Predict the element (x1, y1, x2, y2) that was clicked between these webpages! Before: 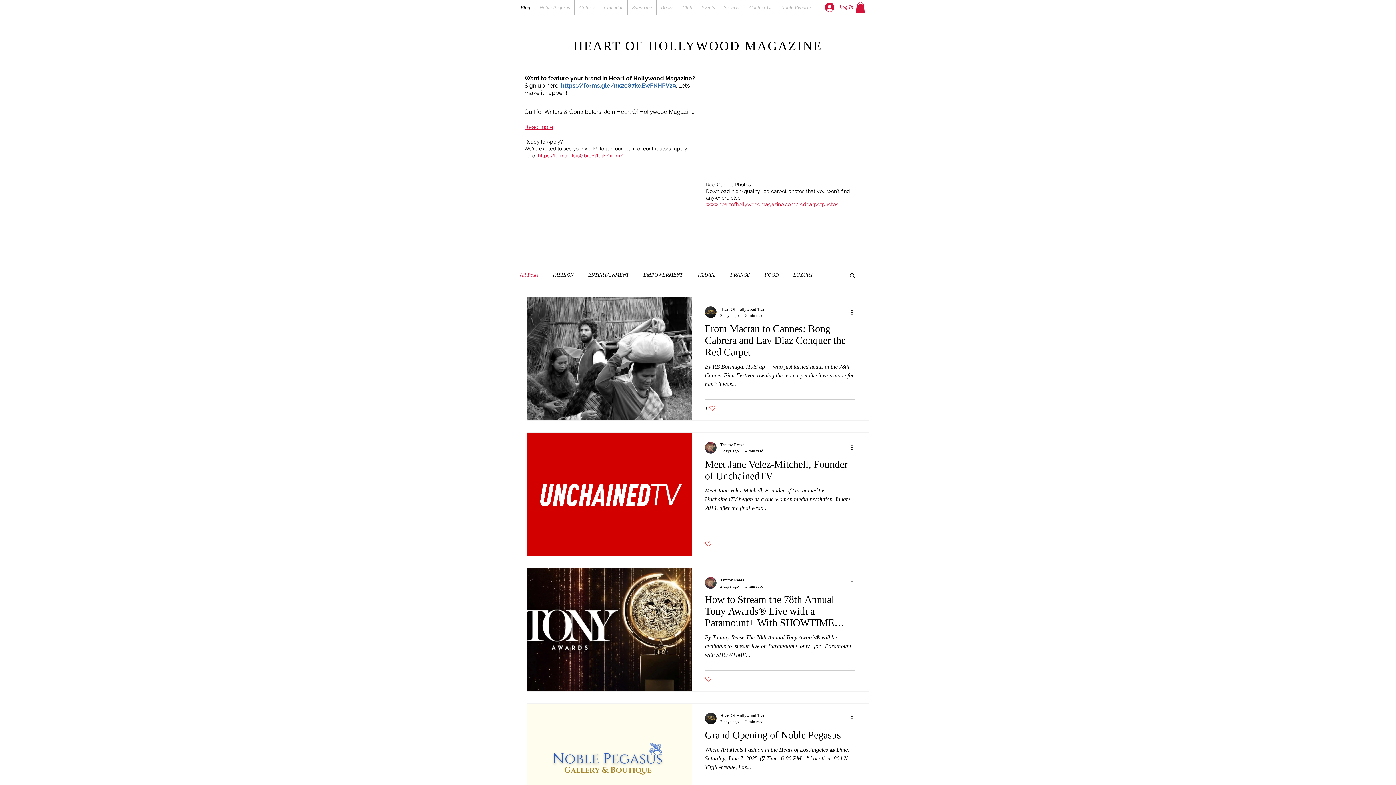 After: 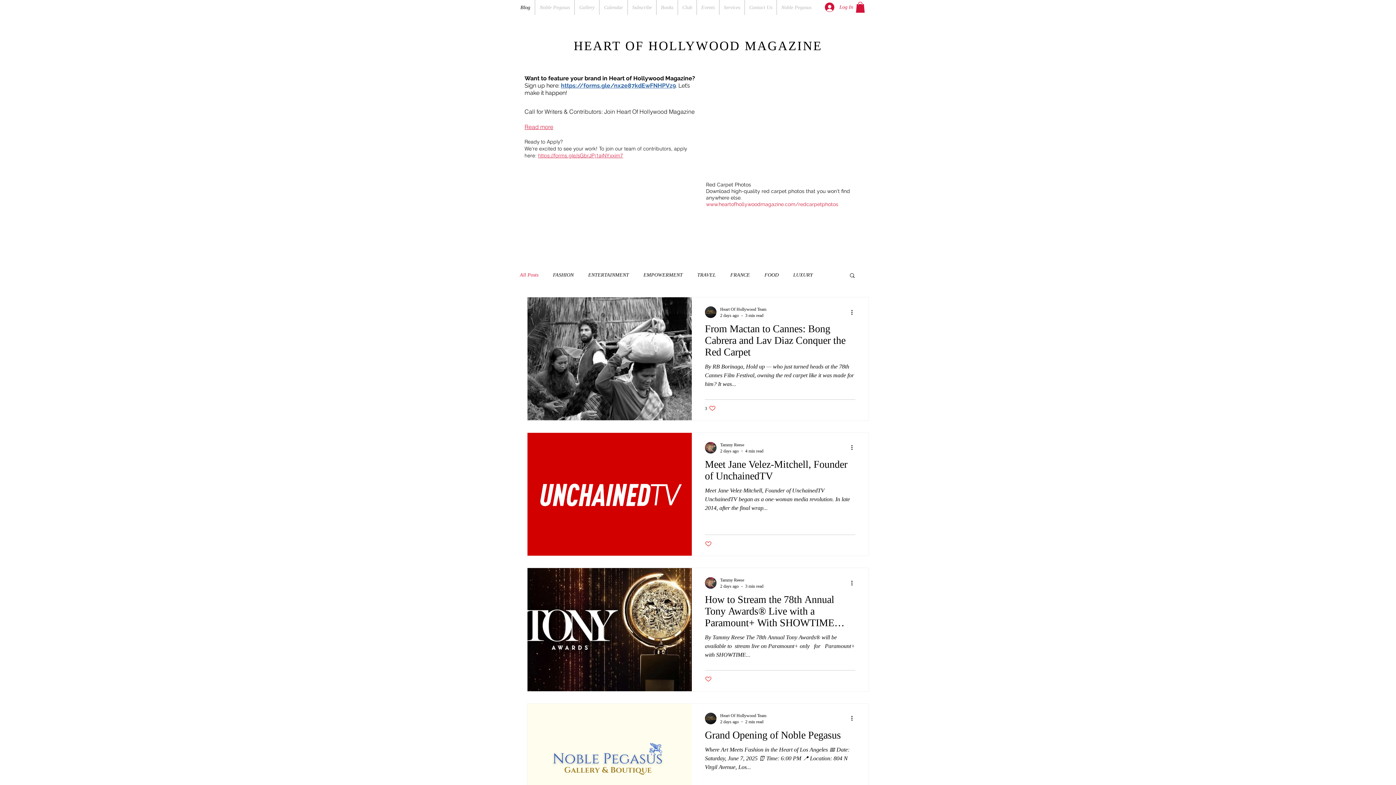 Action: label: Like post bbox: (705, 540, 712, 547)